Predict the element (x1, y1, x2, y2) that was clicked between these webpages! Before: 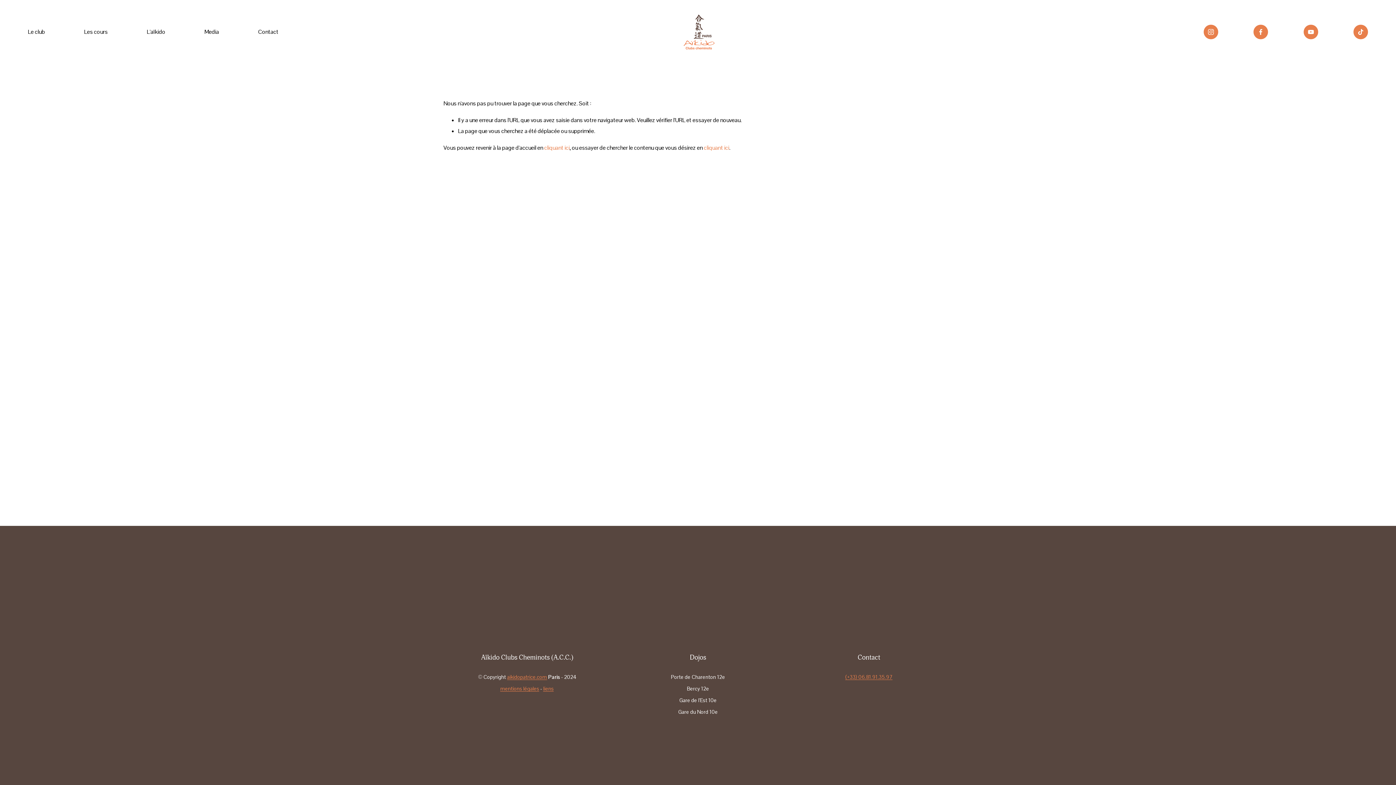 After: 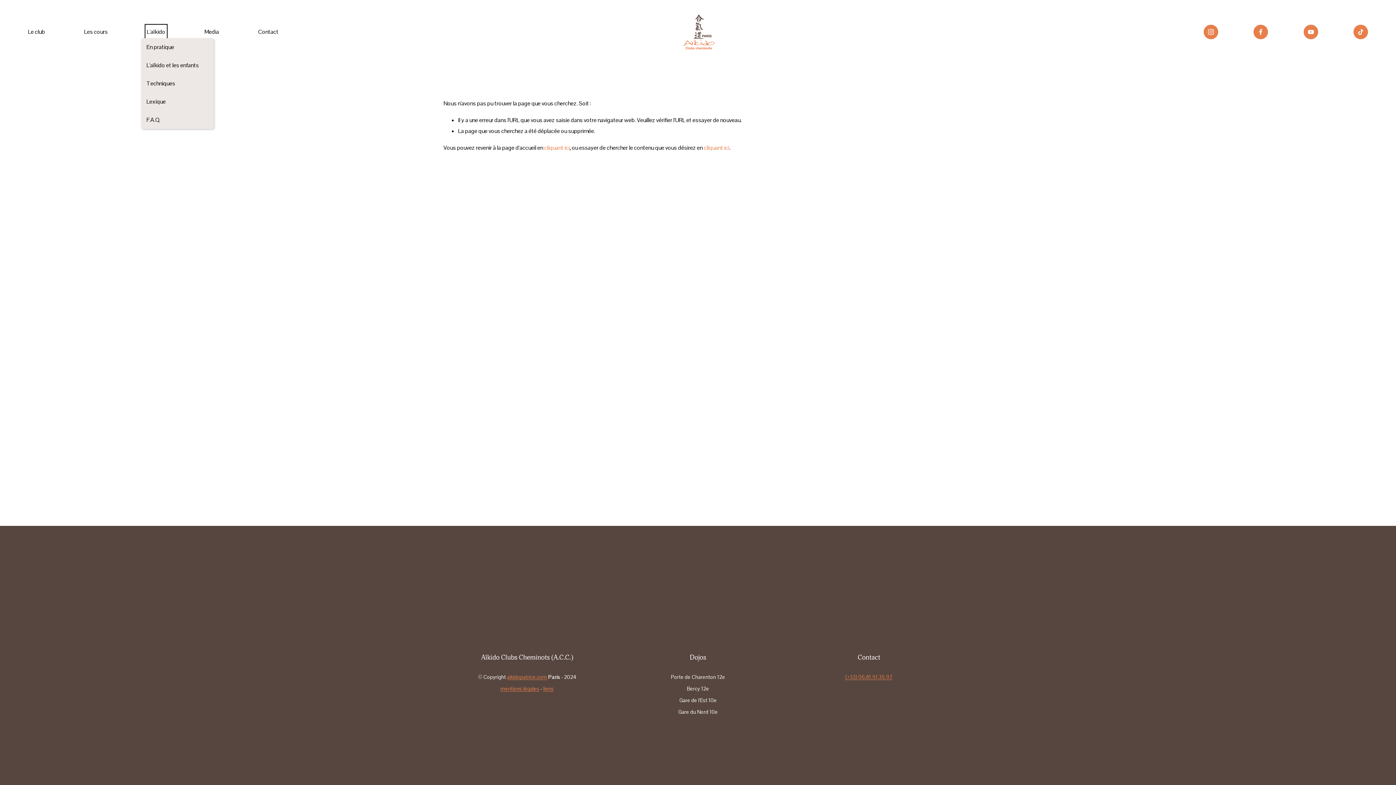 Action: bbox: (146, 26, 165, 38) label: folder dropdown